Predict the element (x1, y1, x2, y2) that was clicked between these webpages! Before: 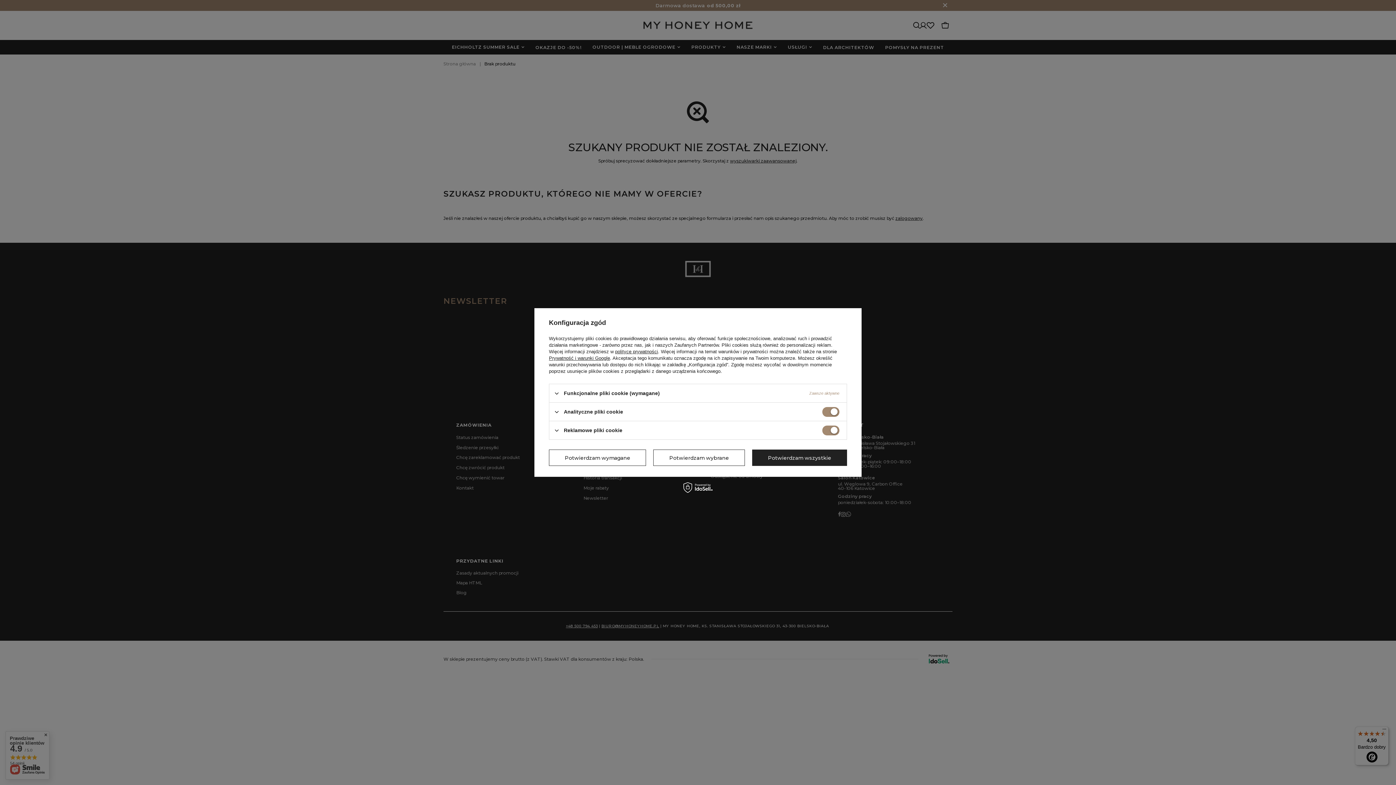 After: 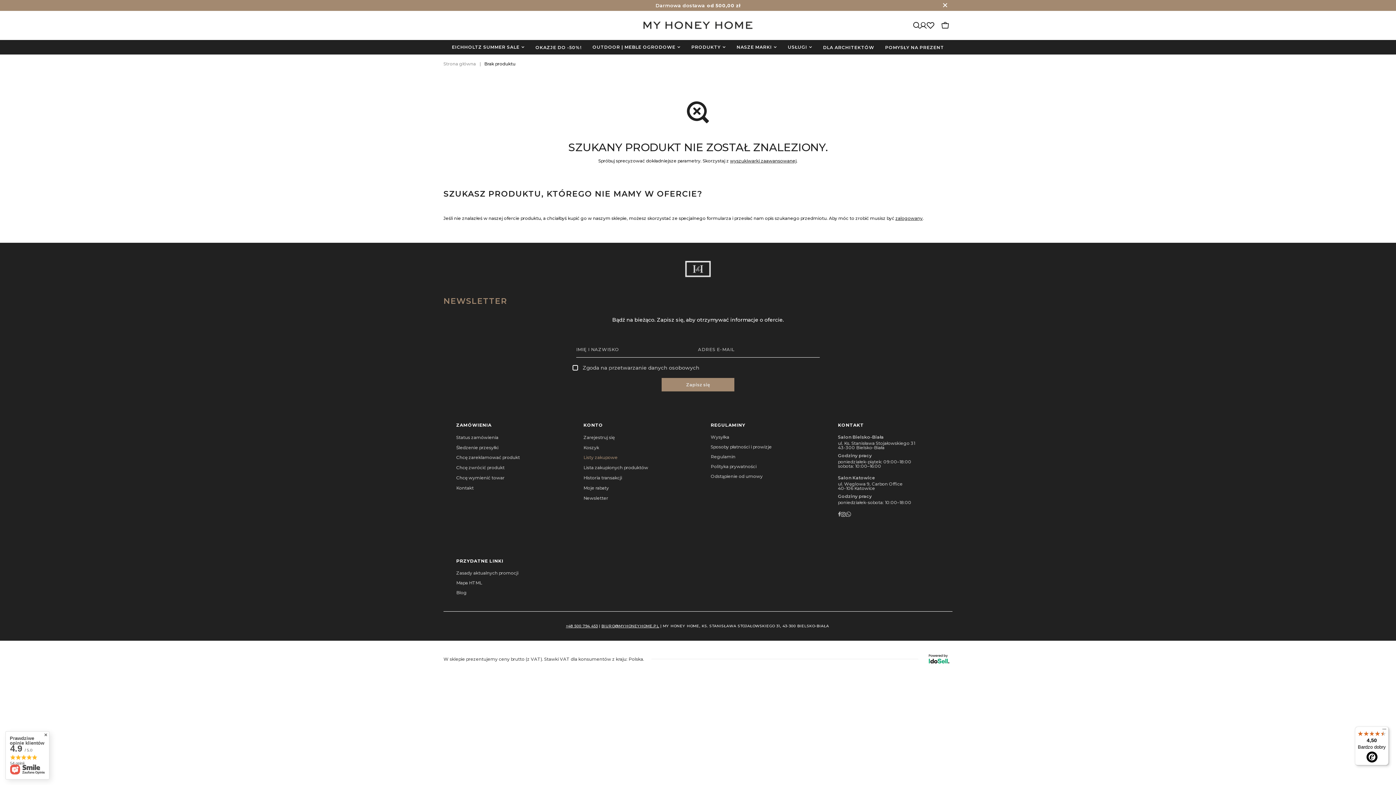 Action: bbox: (549, 449, 646, 466) label: Potwierdzam wymagane